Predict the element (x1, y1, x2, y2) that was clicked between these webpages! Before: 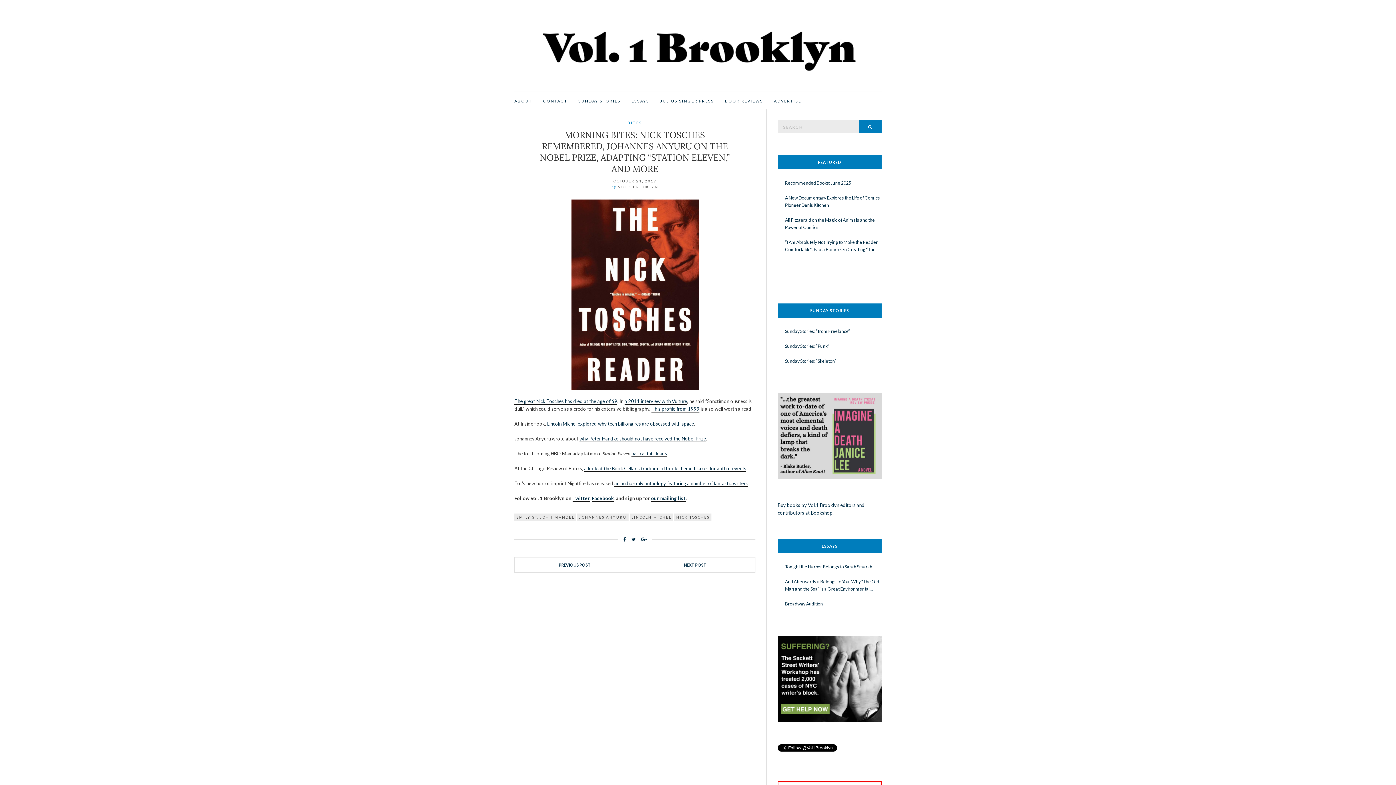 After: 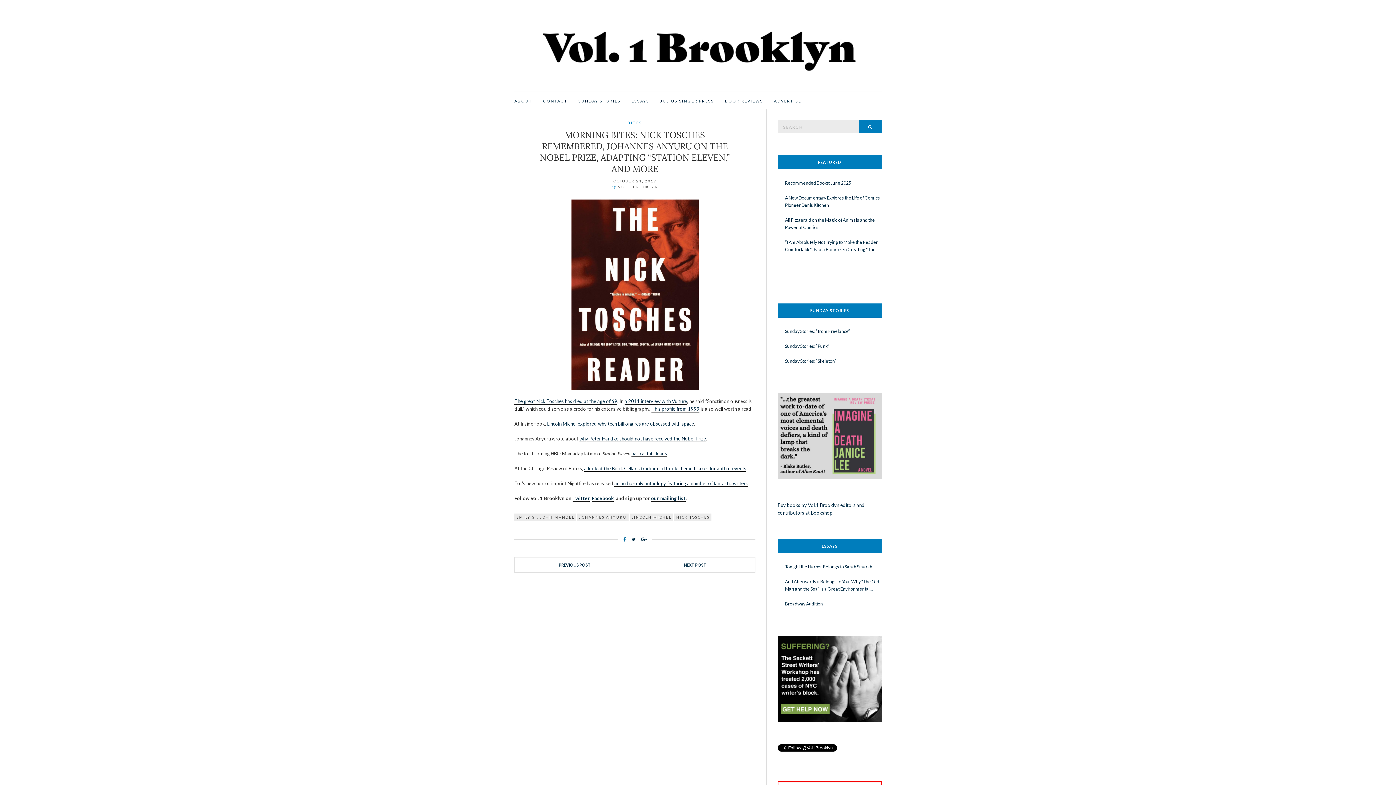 Action: bbox: (621, 534, 627, 545)